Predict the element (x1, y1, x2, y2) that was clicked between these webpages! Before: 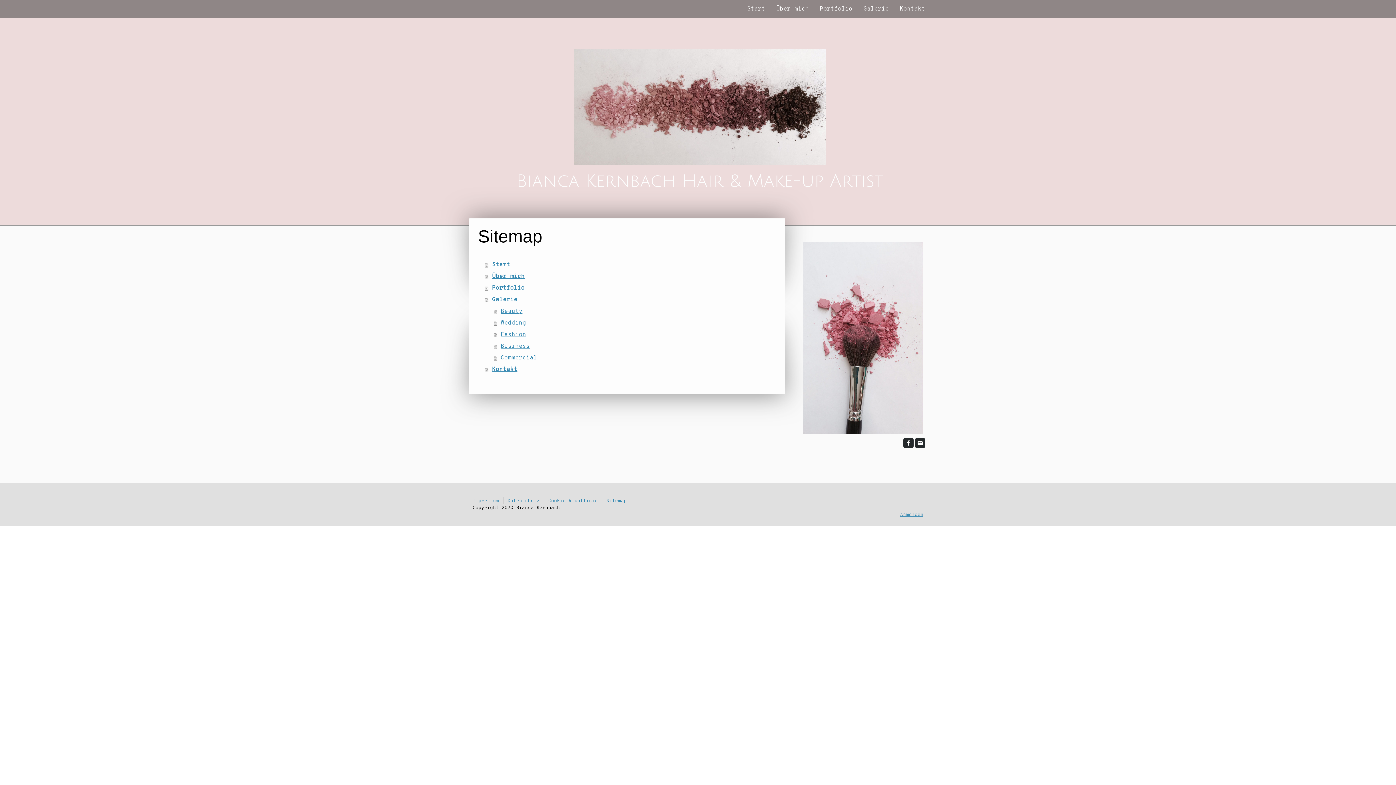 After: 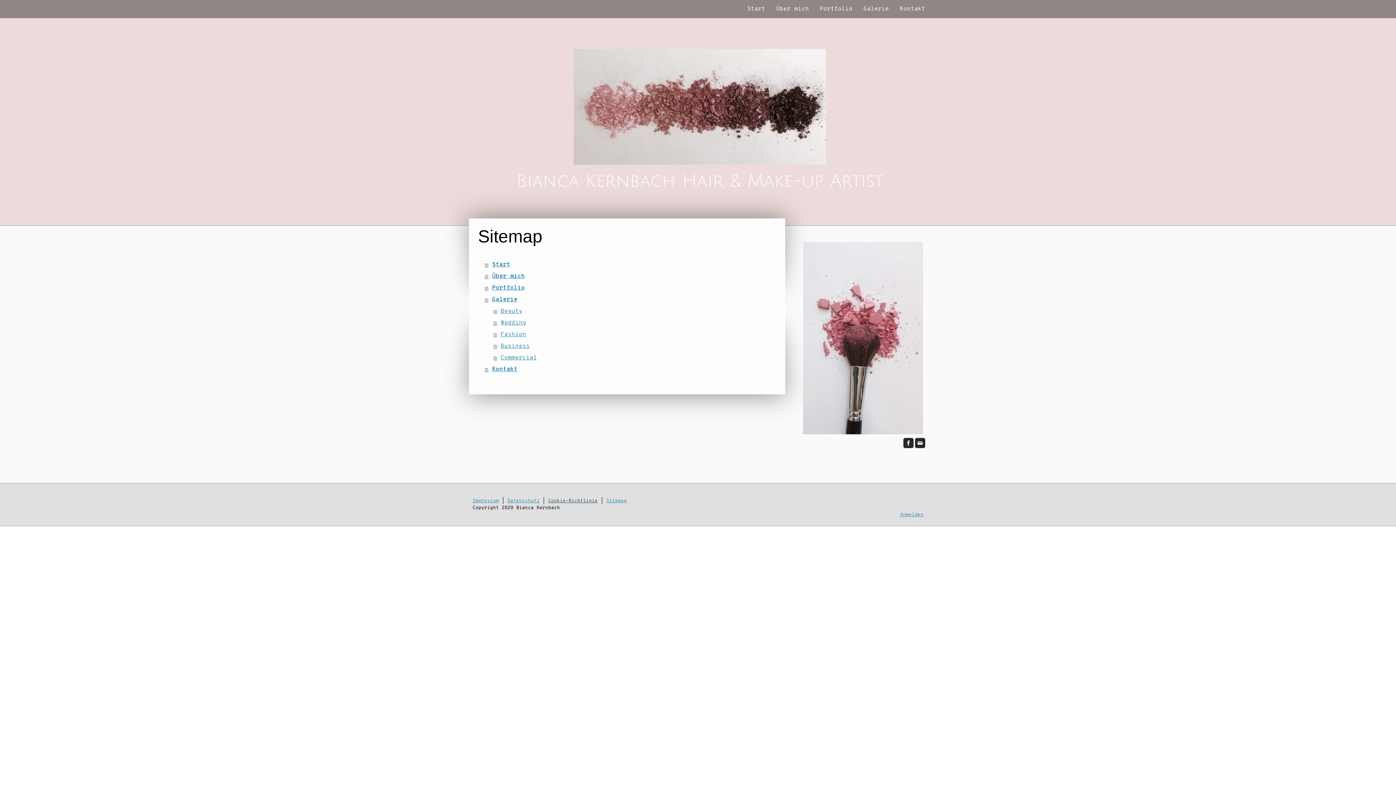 Action: bbox: (548, 498, 597, 504) label: Cookie-Richtlinie